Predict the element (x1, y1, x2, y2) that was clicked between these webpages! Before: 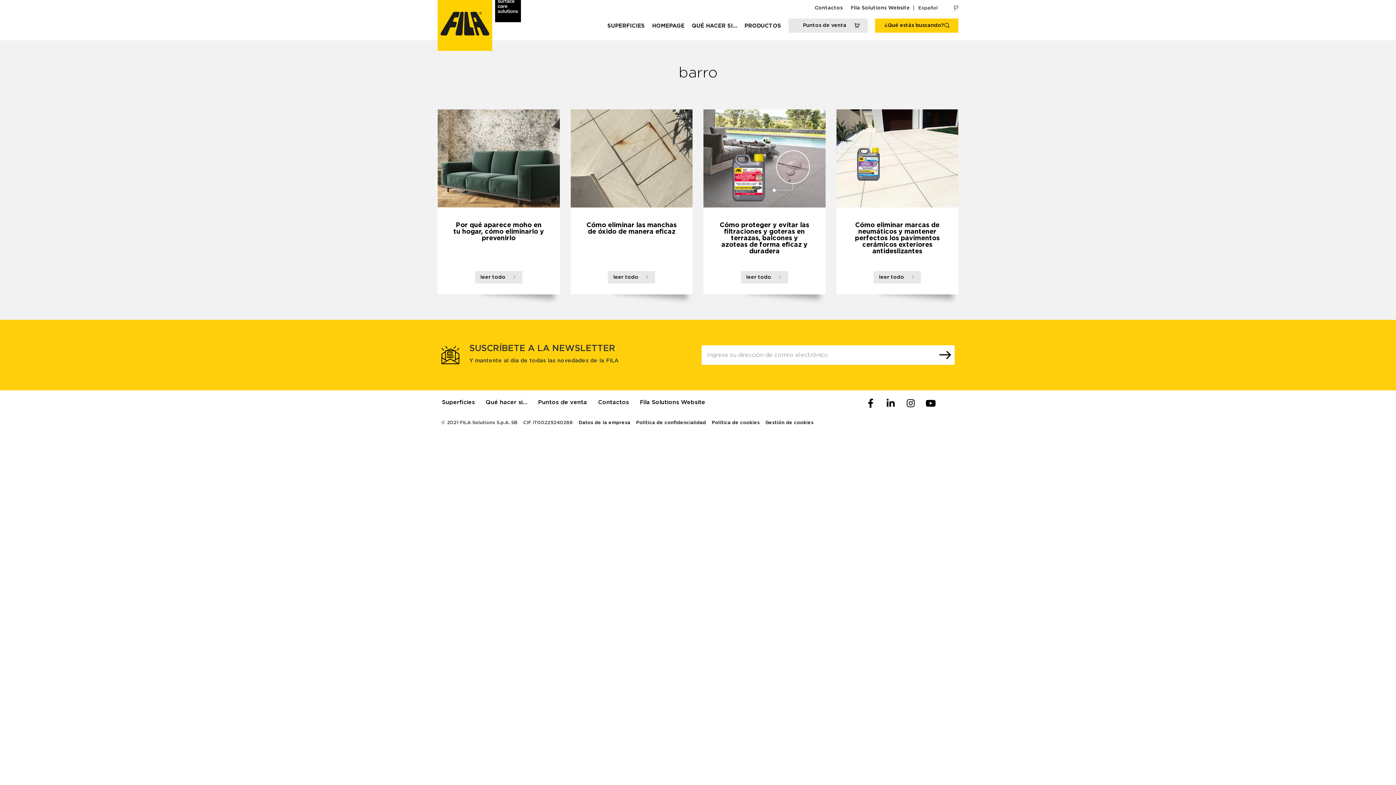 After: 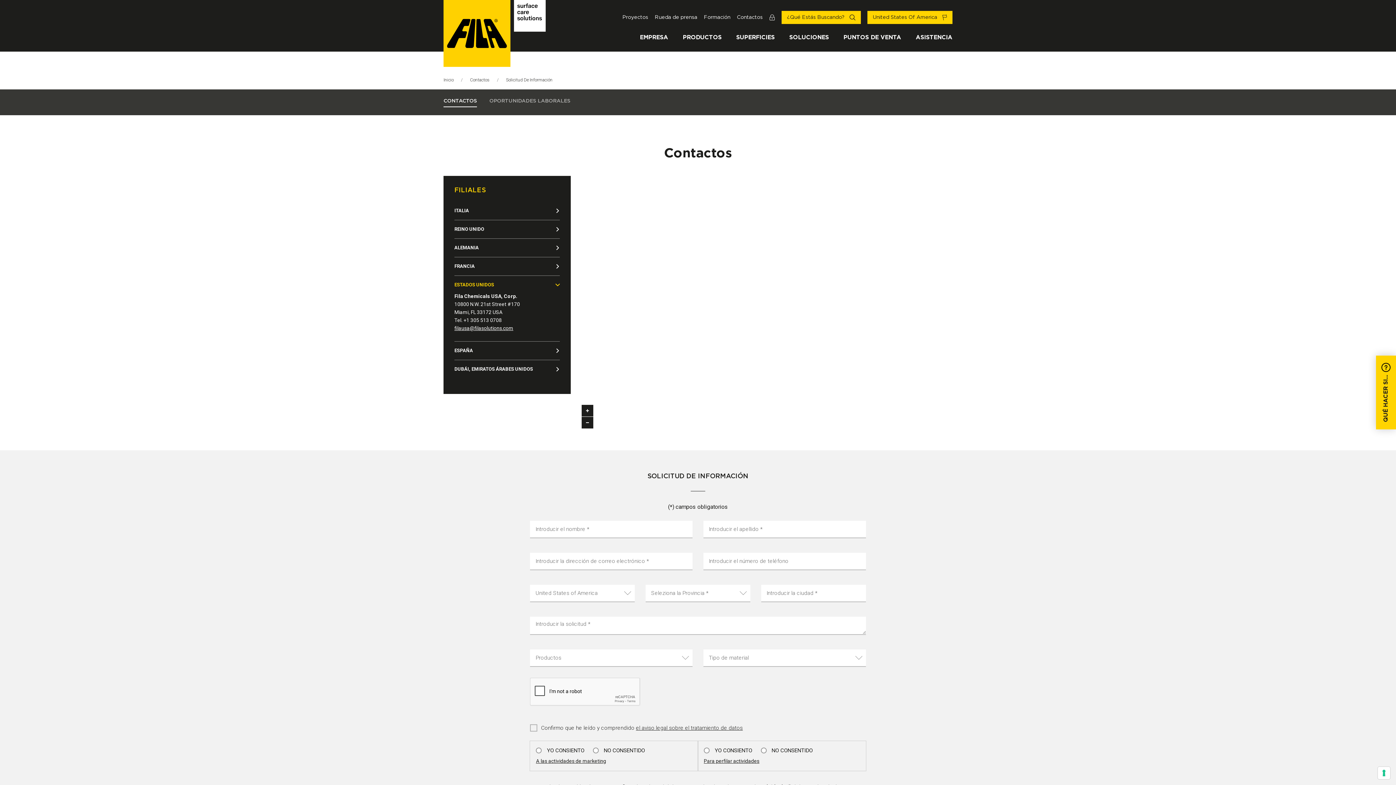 Action: bbox: (812, 3, 845, 12) label: Contactos